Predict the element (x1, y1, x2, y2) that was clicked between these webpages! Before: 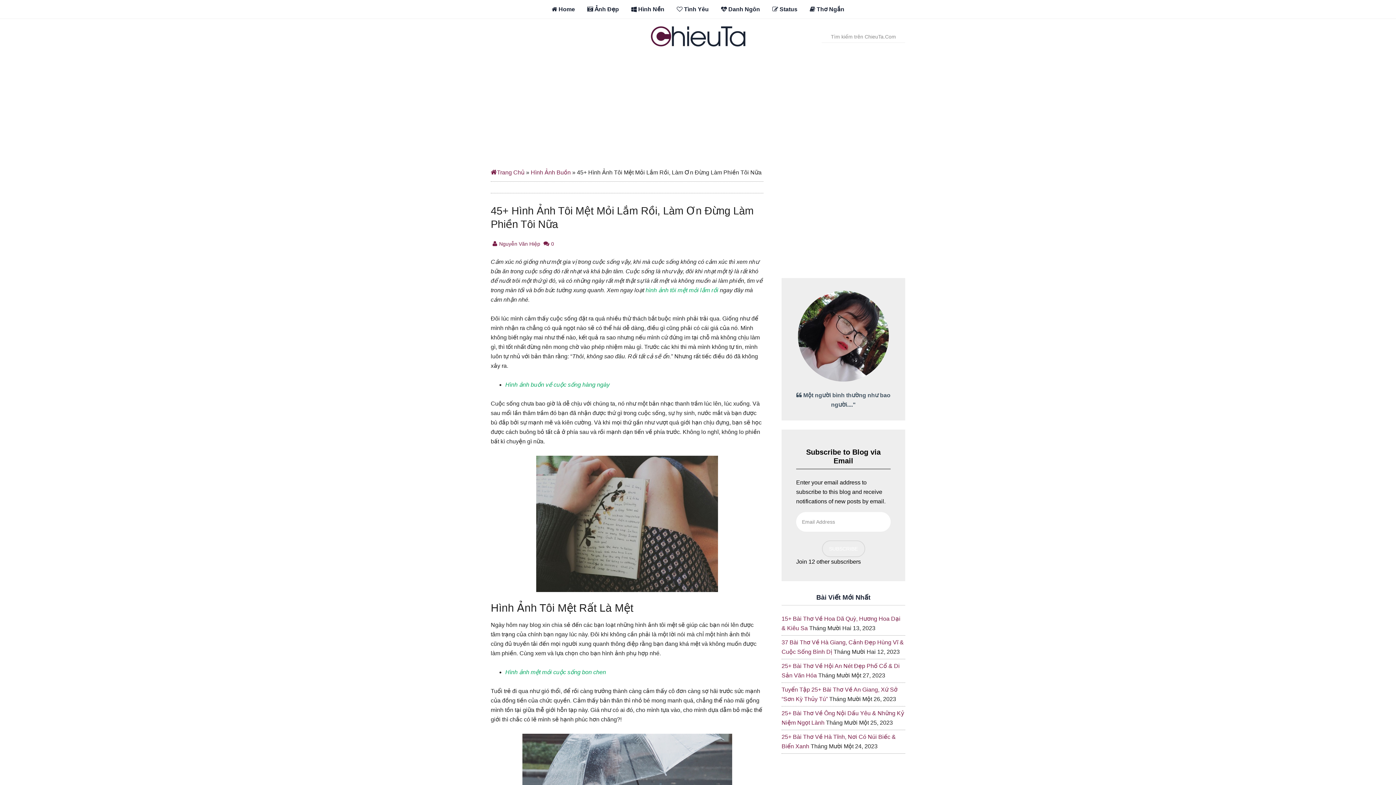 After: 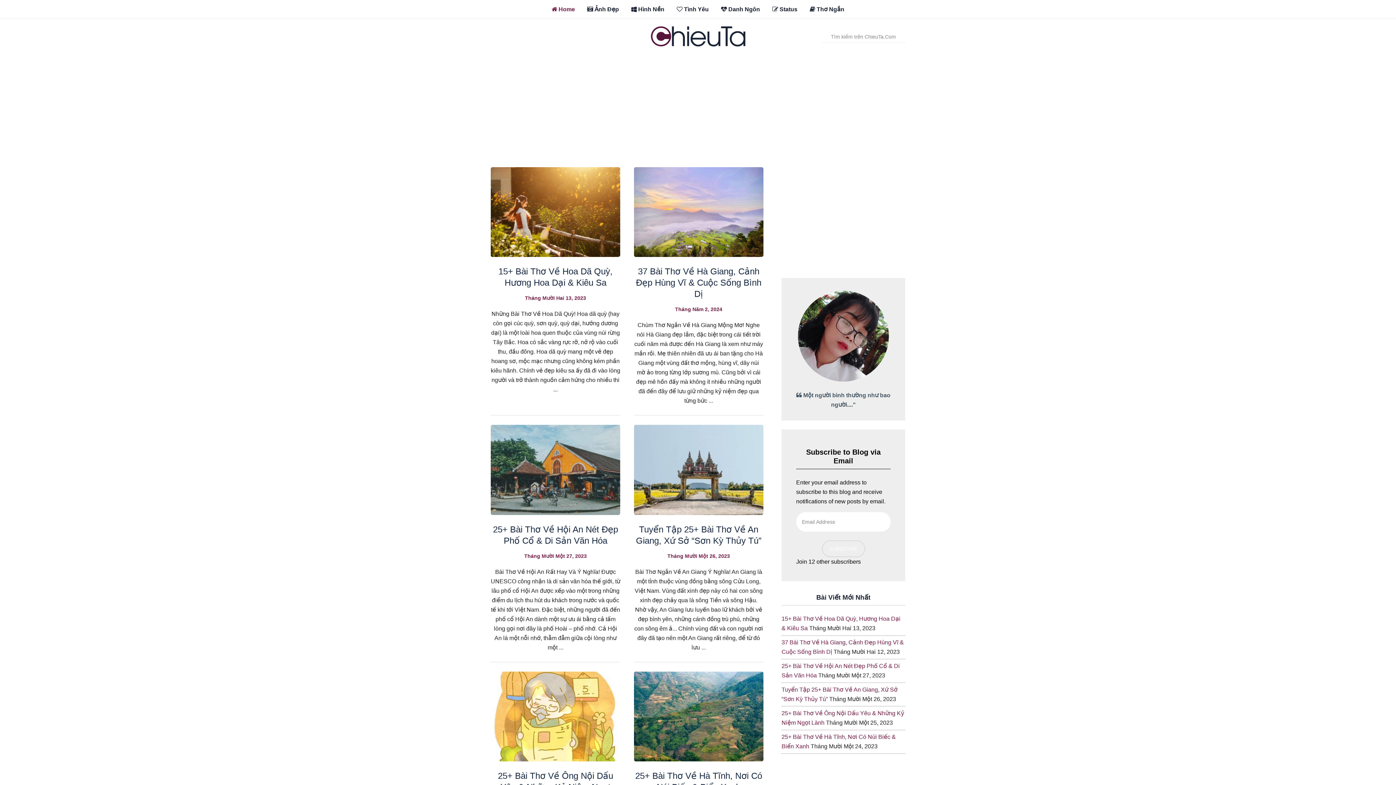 Action: bbox: (647, 25, 749, 47) label: Chiều Tà